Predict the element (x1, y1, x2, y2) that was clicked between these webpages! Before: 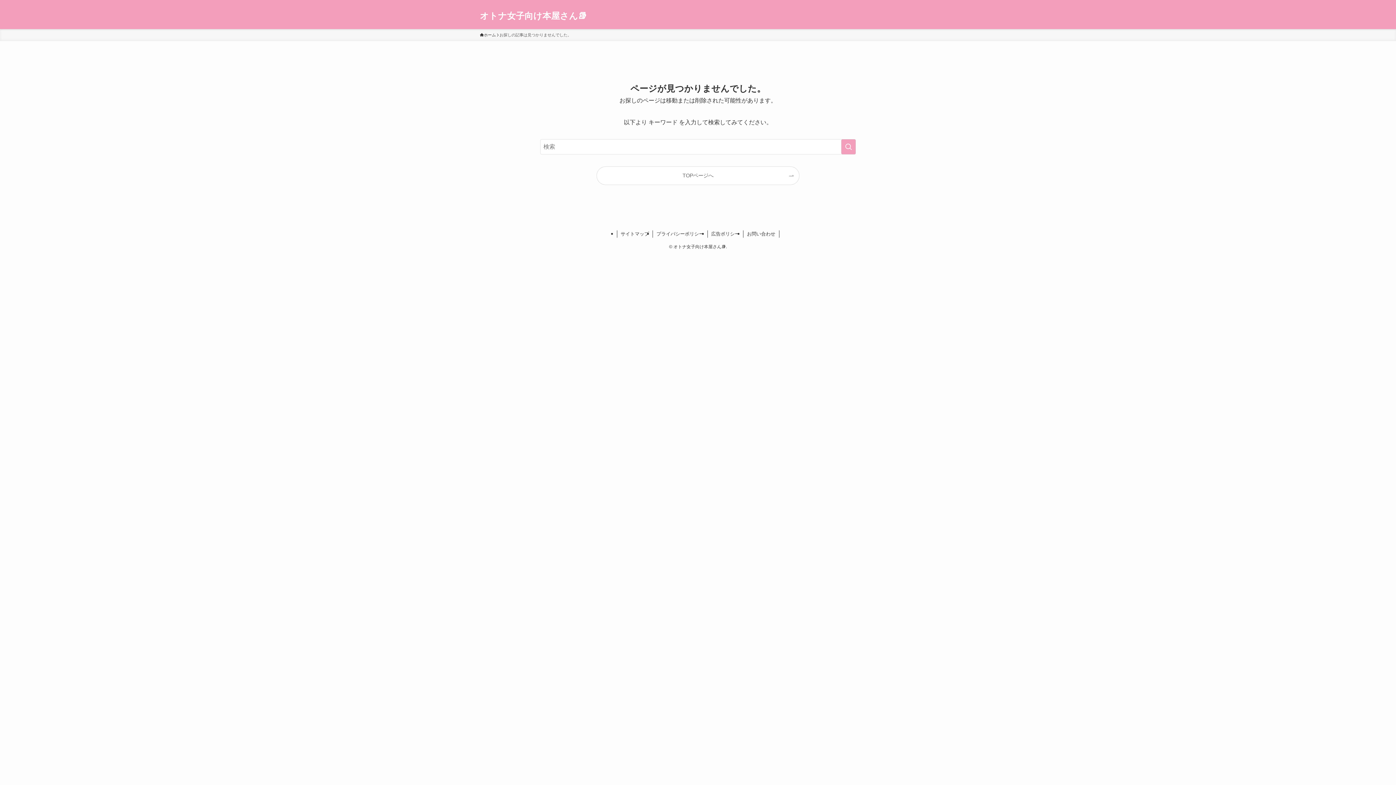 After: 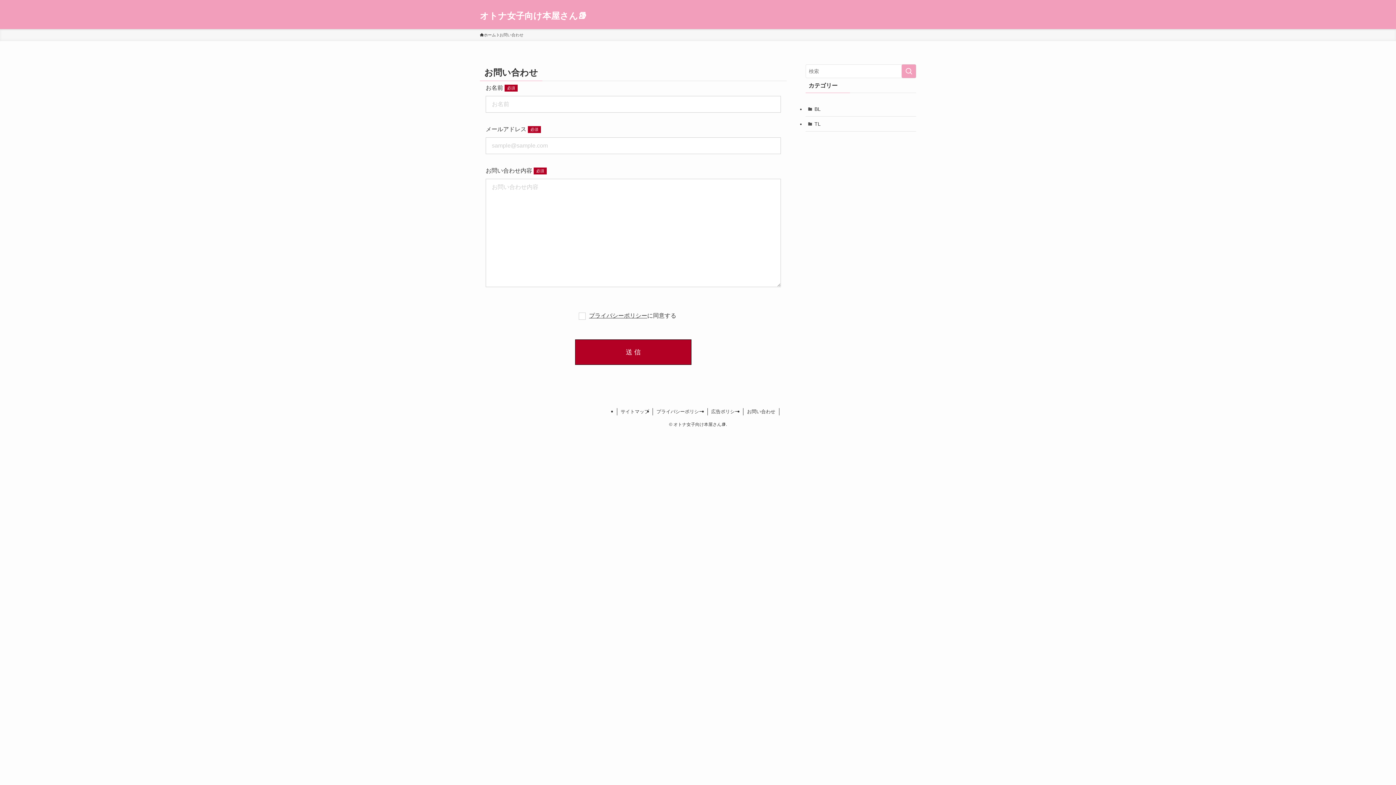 Action: label: お問い合わせ bbox: (743, 230, 779, 237)